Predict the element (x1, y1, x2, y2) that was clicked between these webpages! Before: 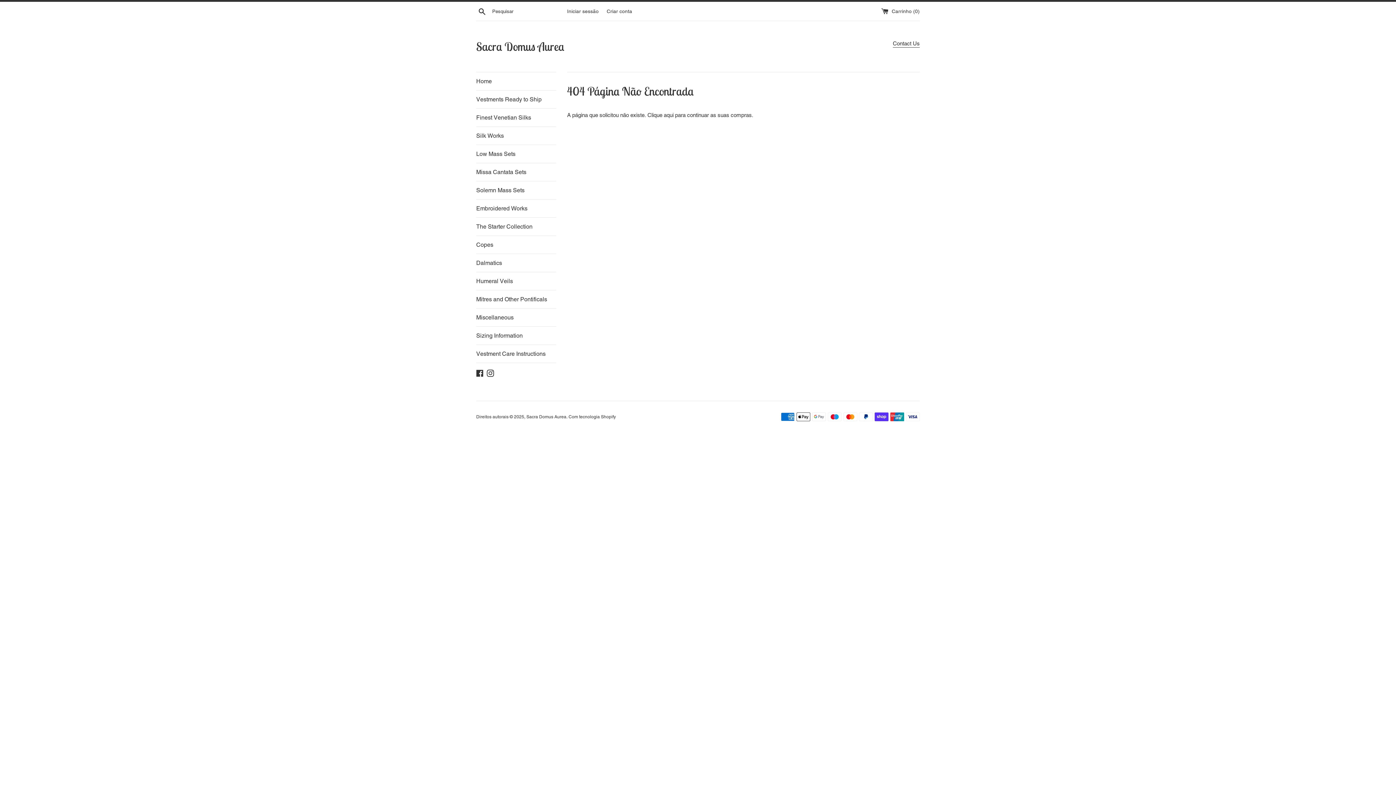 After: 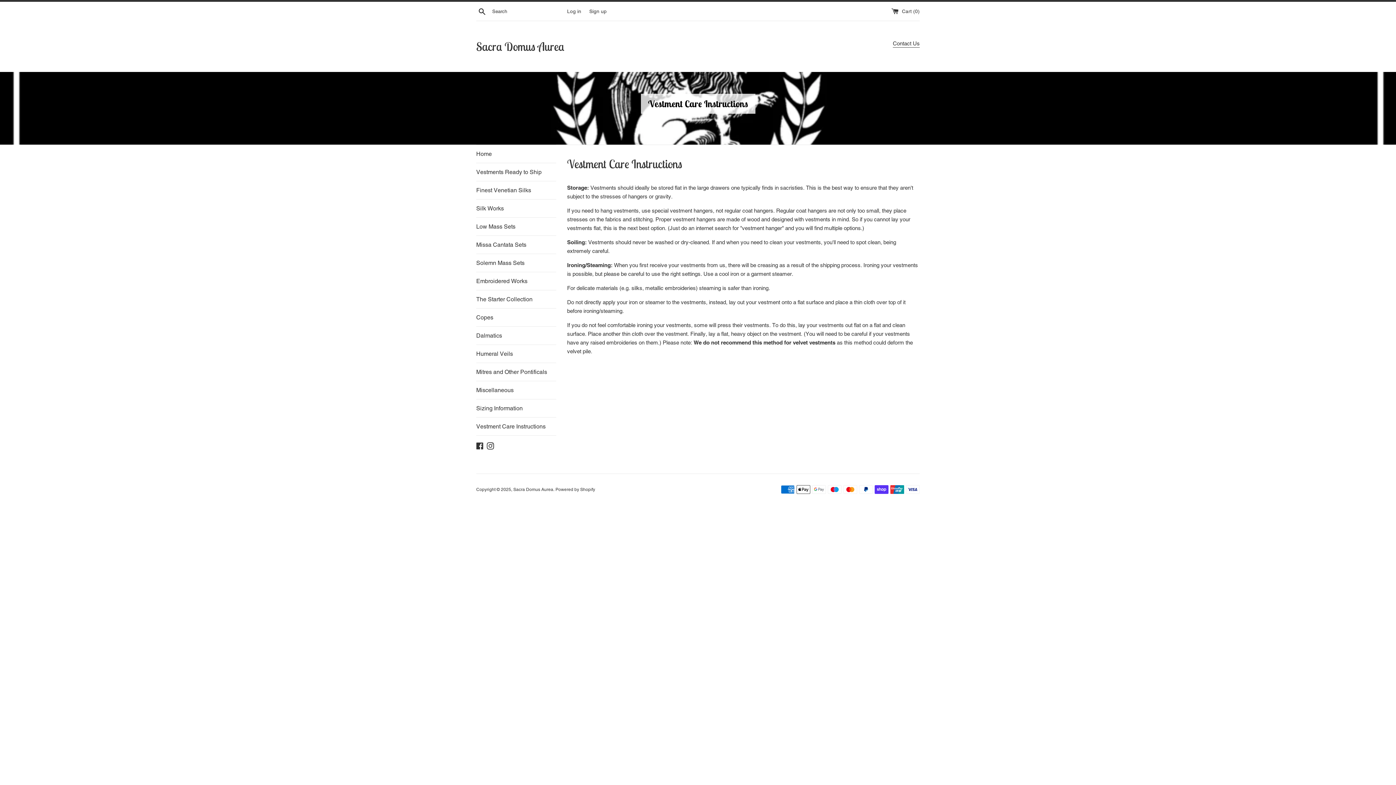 Action: label: Vestment Care Instructions bbox: (476, 345, 556, 362)